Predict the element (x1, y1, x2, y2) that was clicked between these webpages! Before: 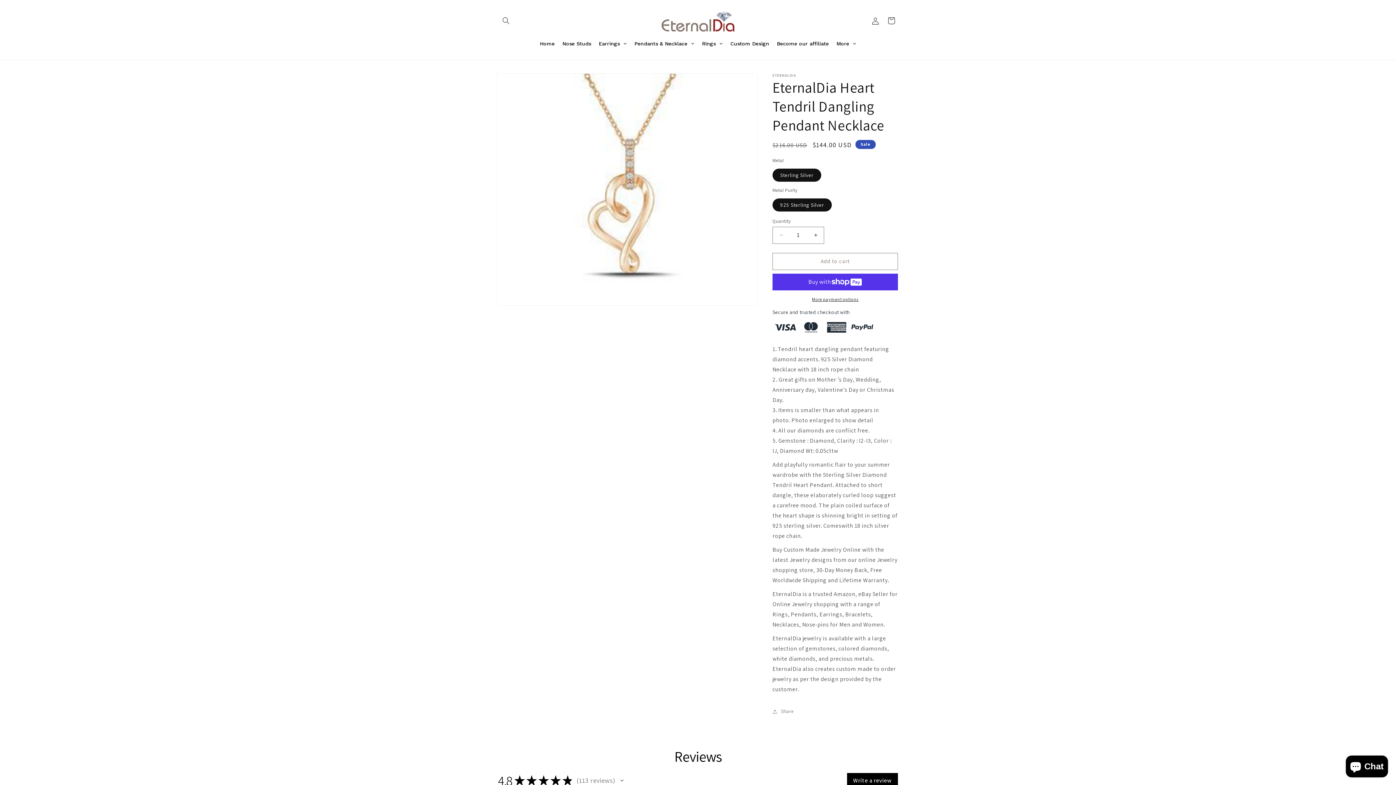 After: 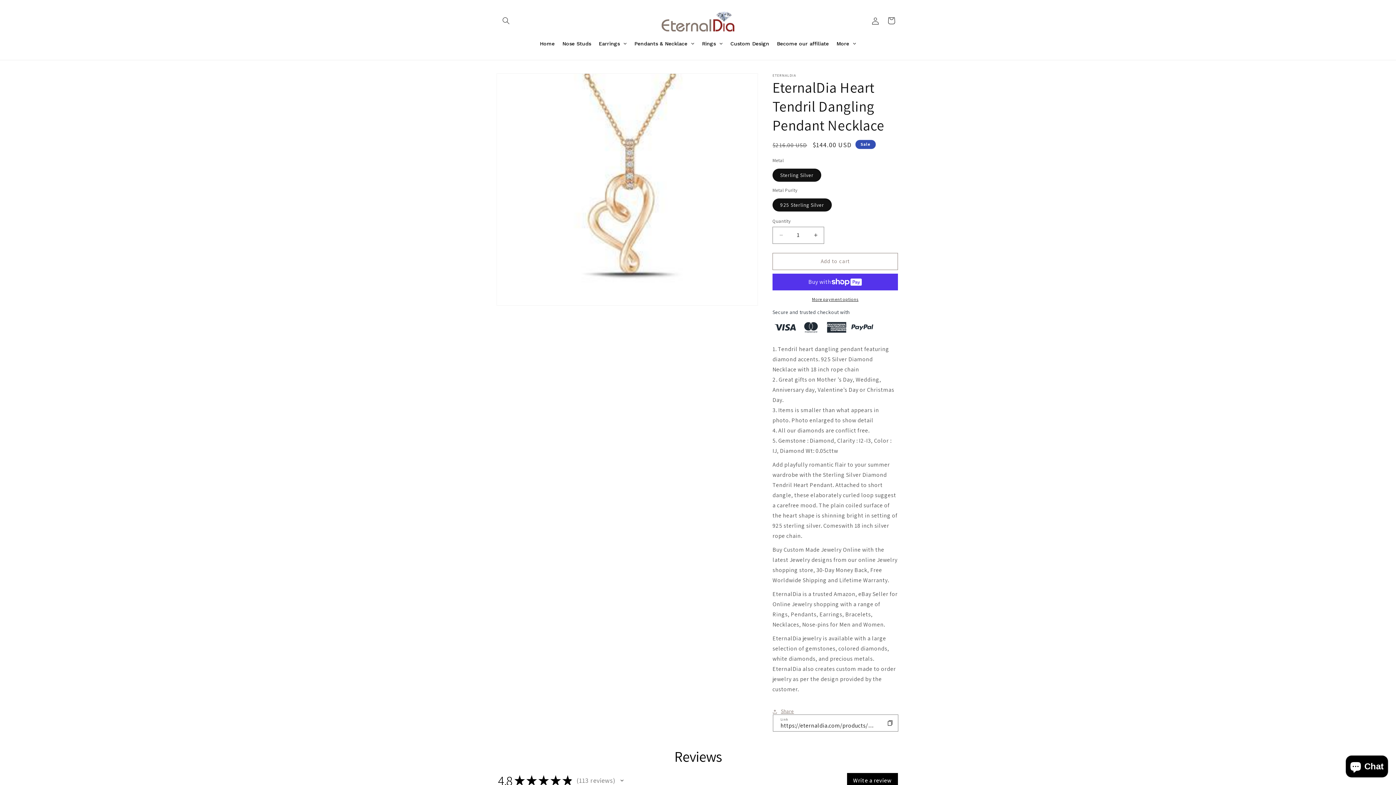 Action: label: Share bbox: (772, 671, 794, 687)